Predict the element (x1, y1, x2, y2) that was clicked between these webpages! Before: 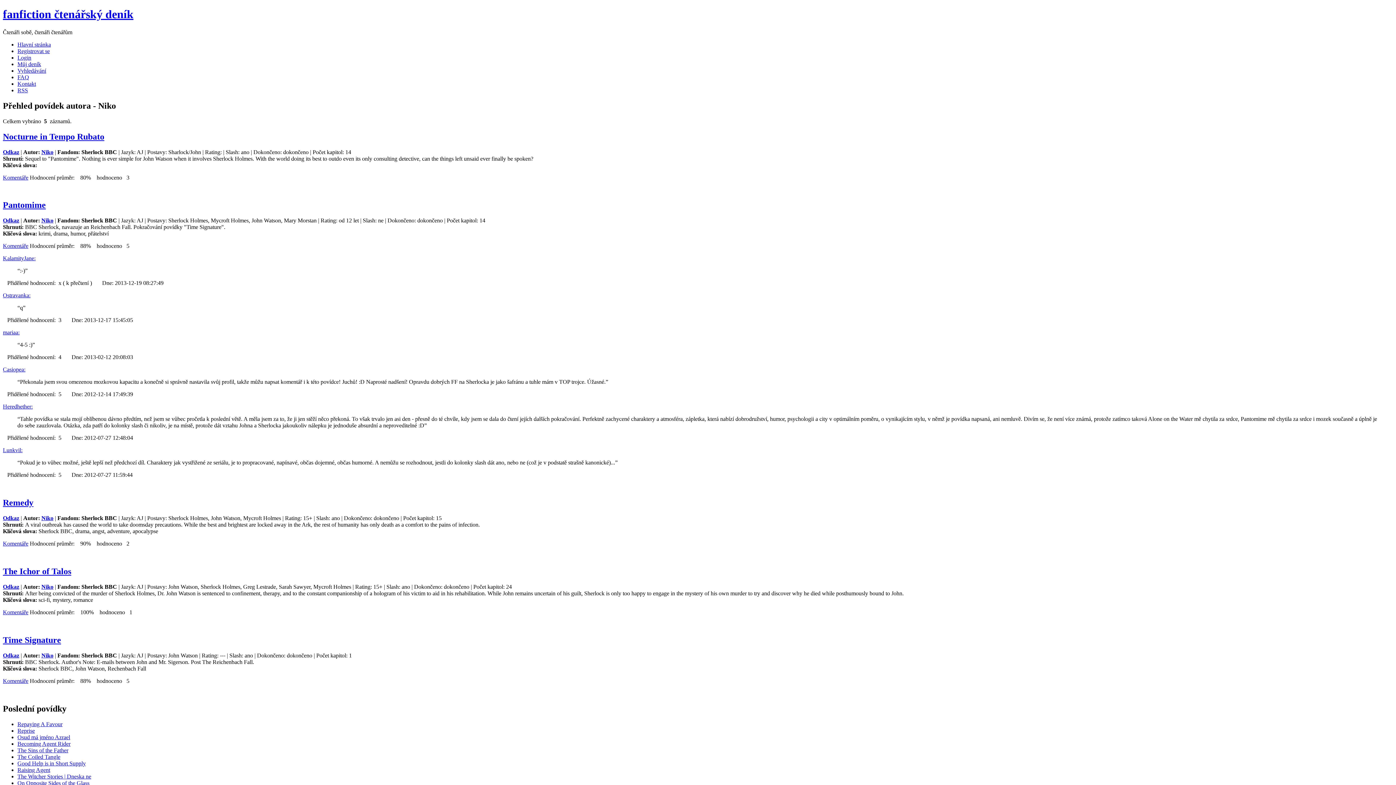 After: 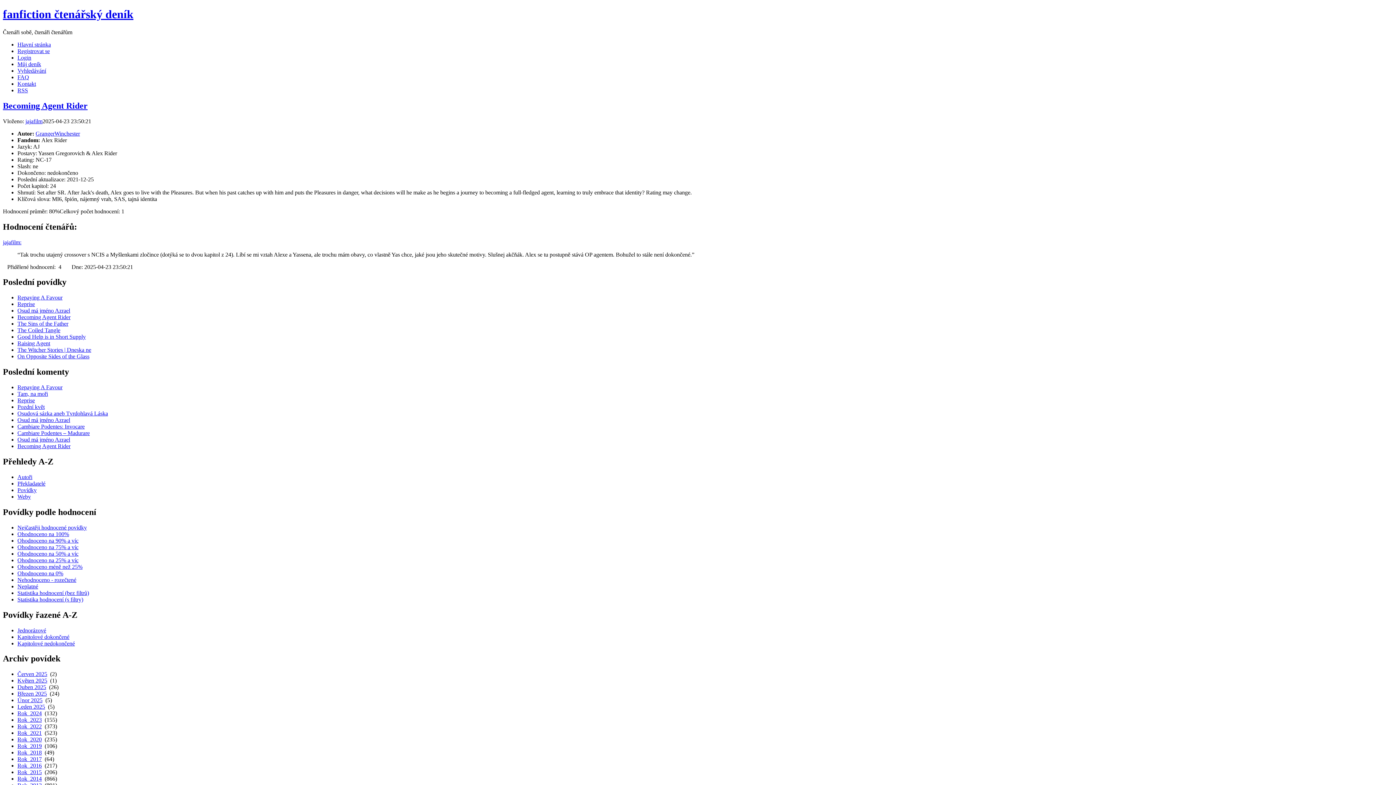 Action: label: Becoming Agent Rider bbox: (17, 740, 70, 747)